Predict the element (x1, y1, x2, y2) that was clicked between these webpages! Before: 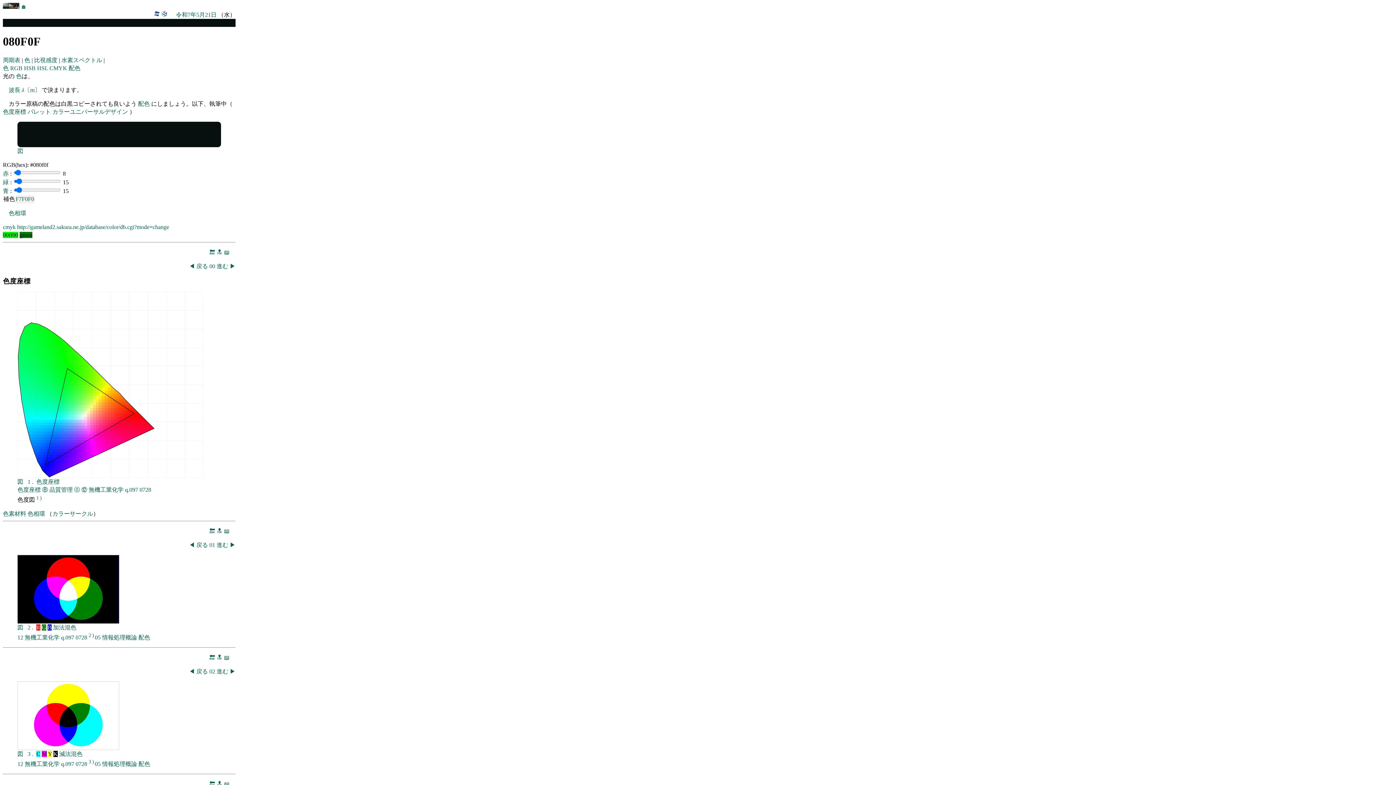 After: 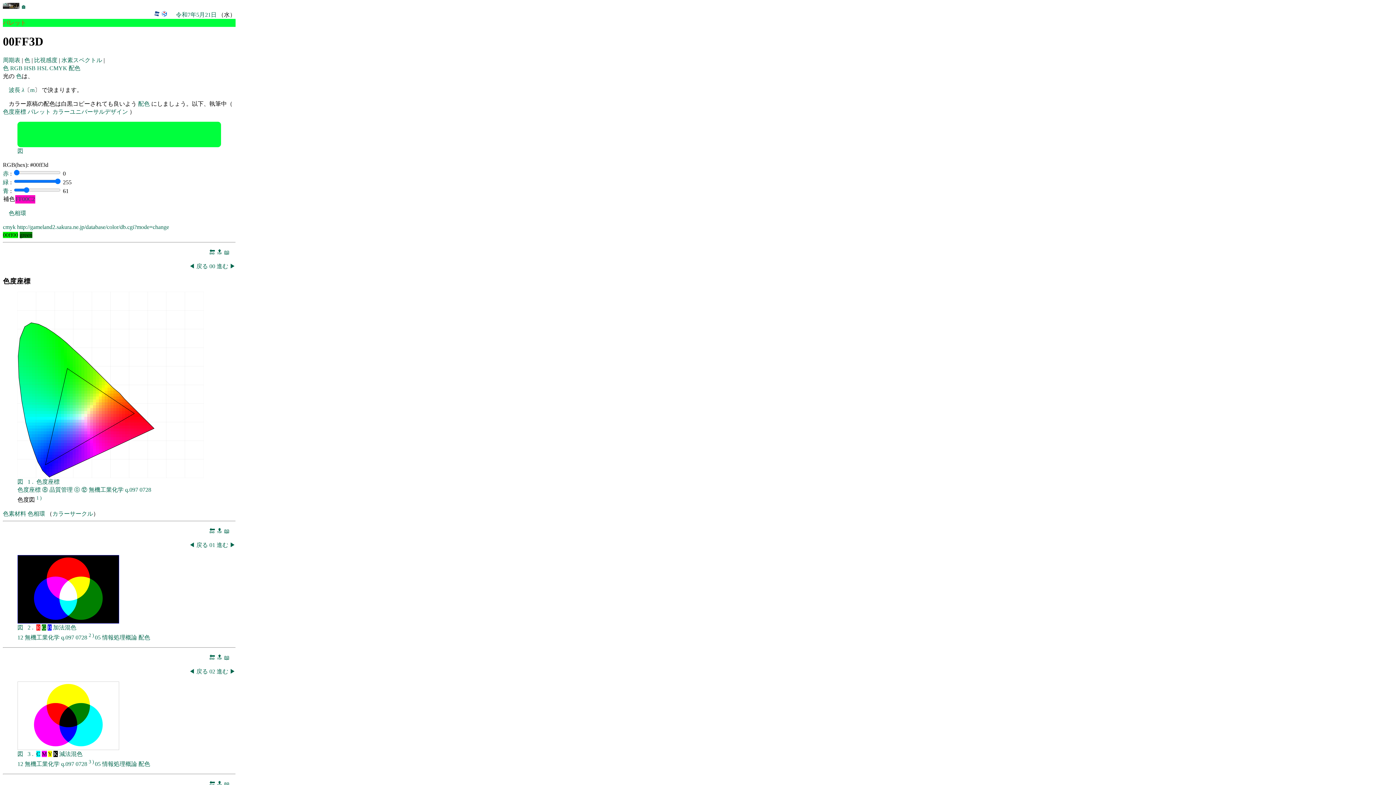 Action: bbox: (26, 332, 29, 335)